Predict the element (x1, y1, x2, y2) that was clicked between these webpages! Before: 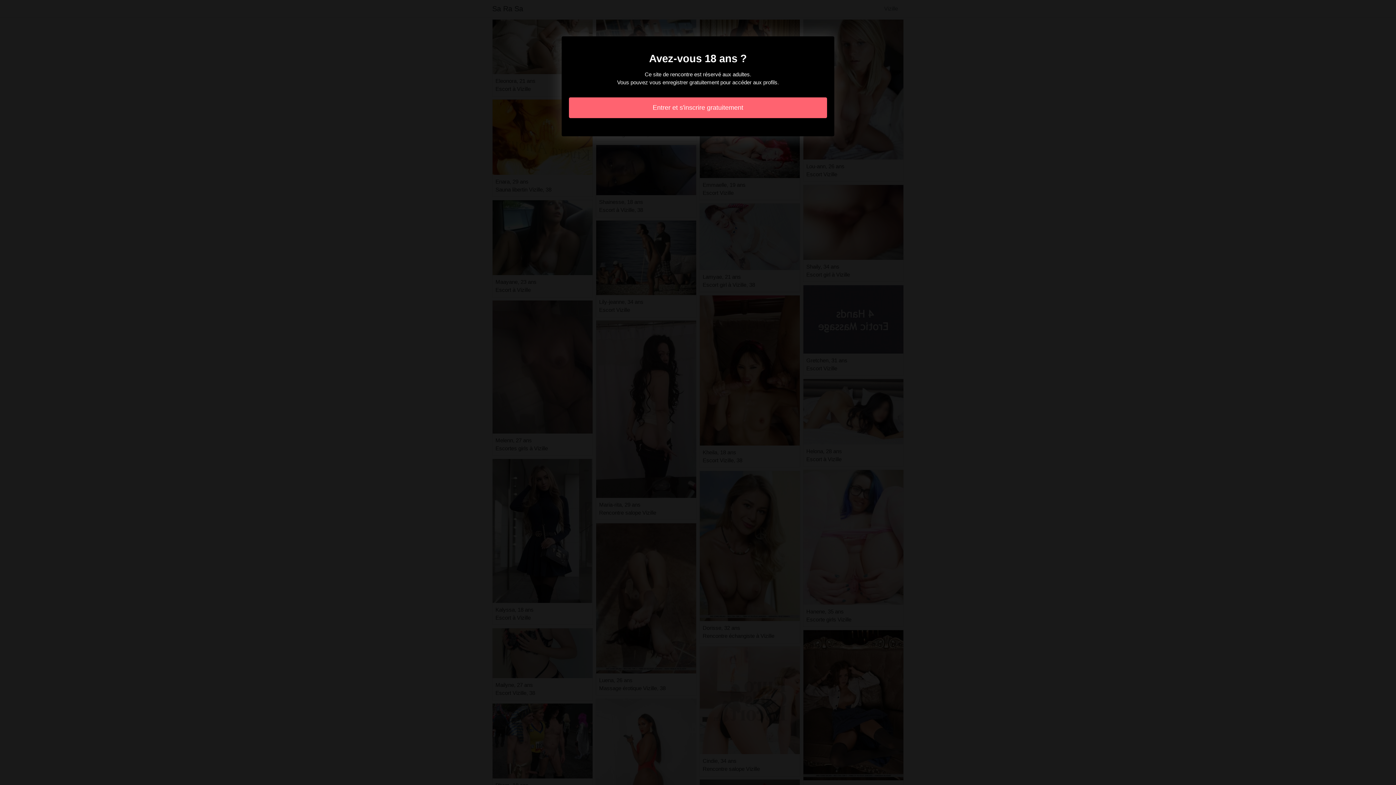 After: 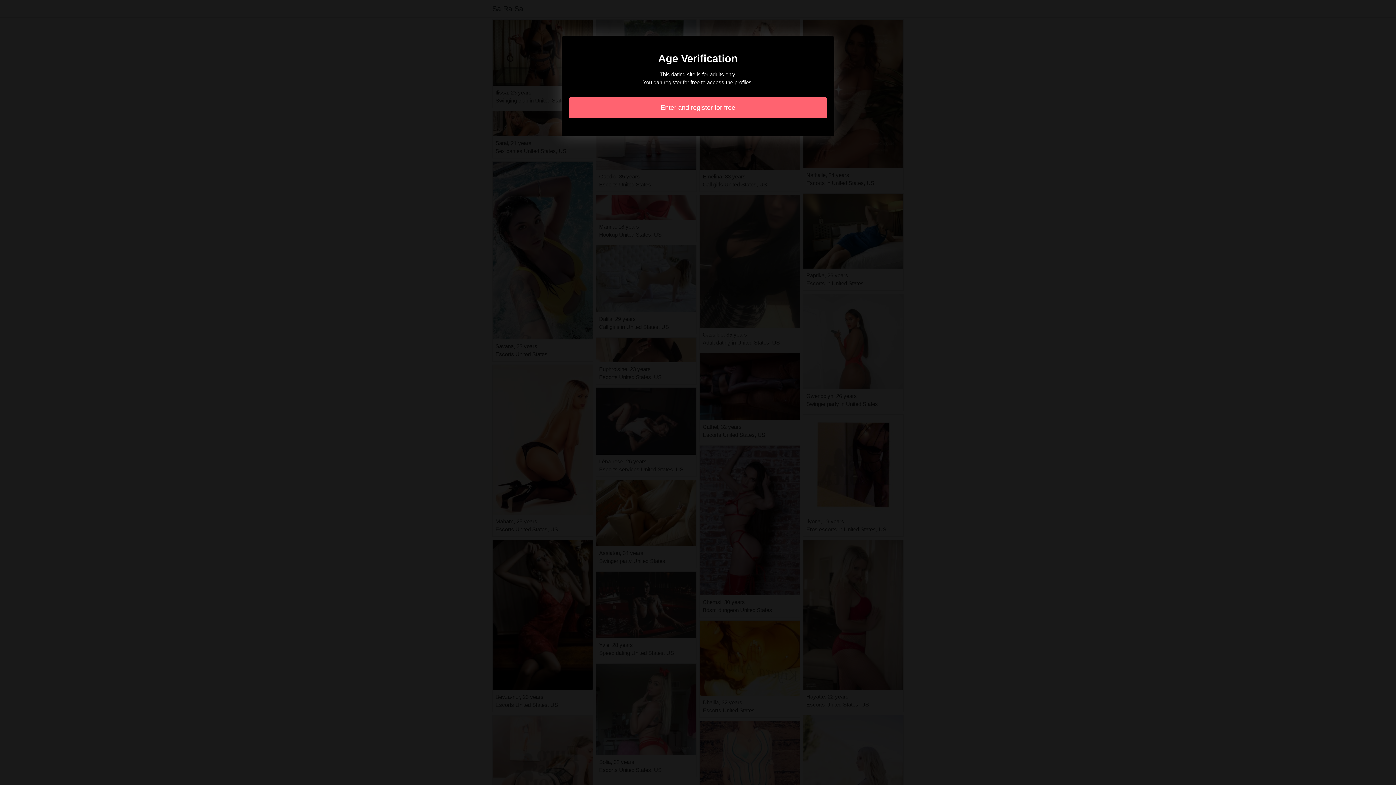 Action: label: Entrer et s'inscrire gratuitement bbox: (569, 97, 827, 118)